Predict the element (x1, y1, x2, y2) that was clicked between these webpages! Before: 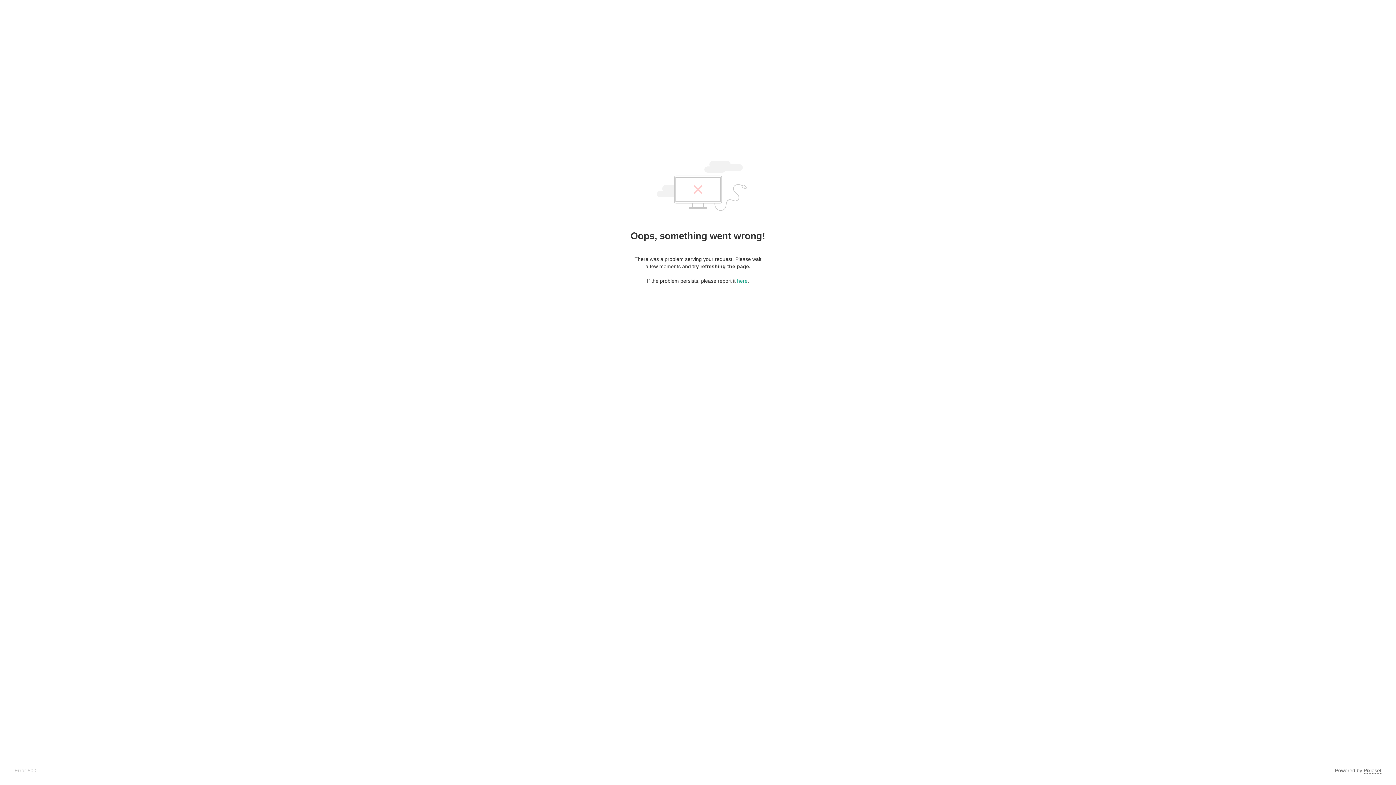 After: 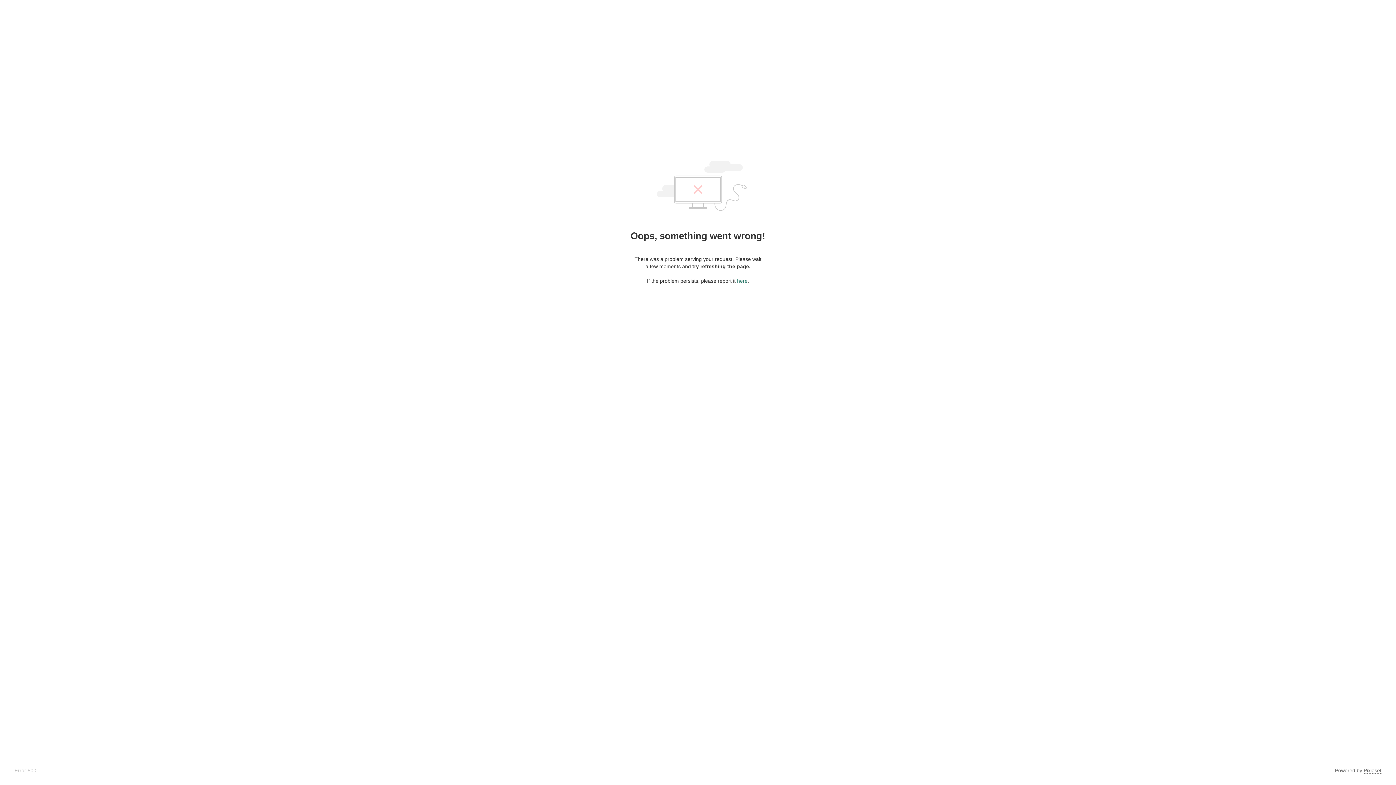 Action: label: here bbox: (737, 278, 747, 284)